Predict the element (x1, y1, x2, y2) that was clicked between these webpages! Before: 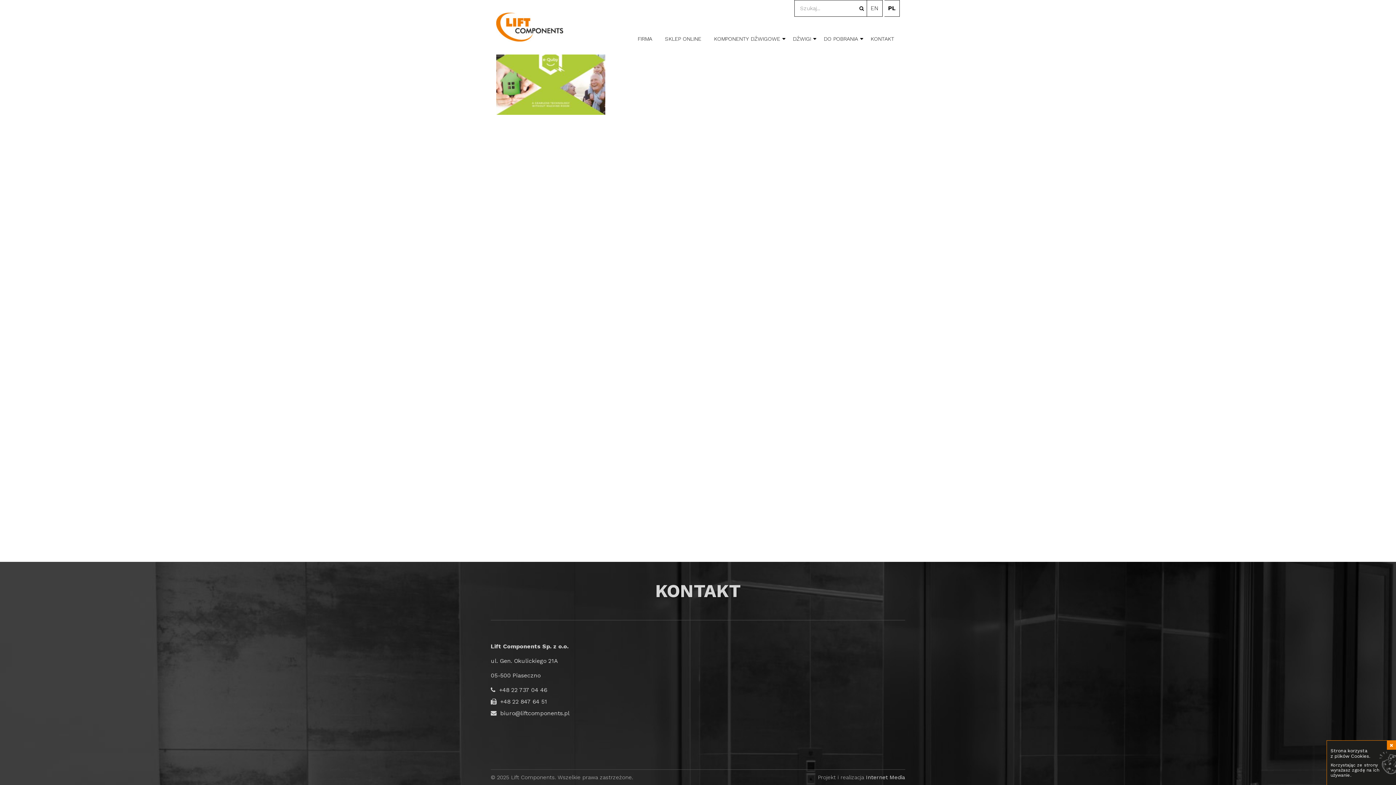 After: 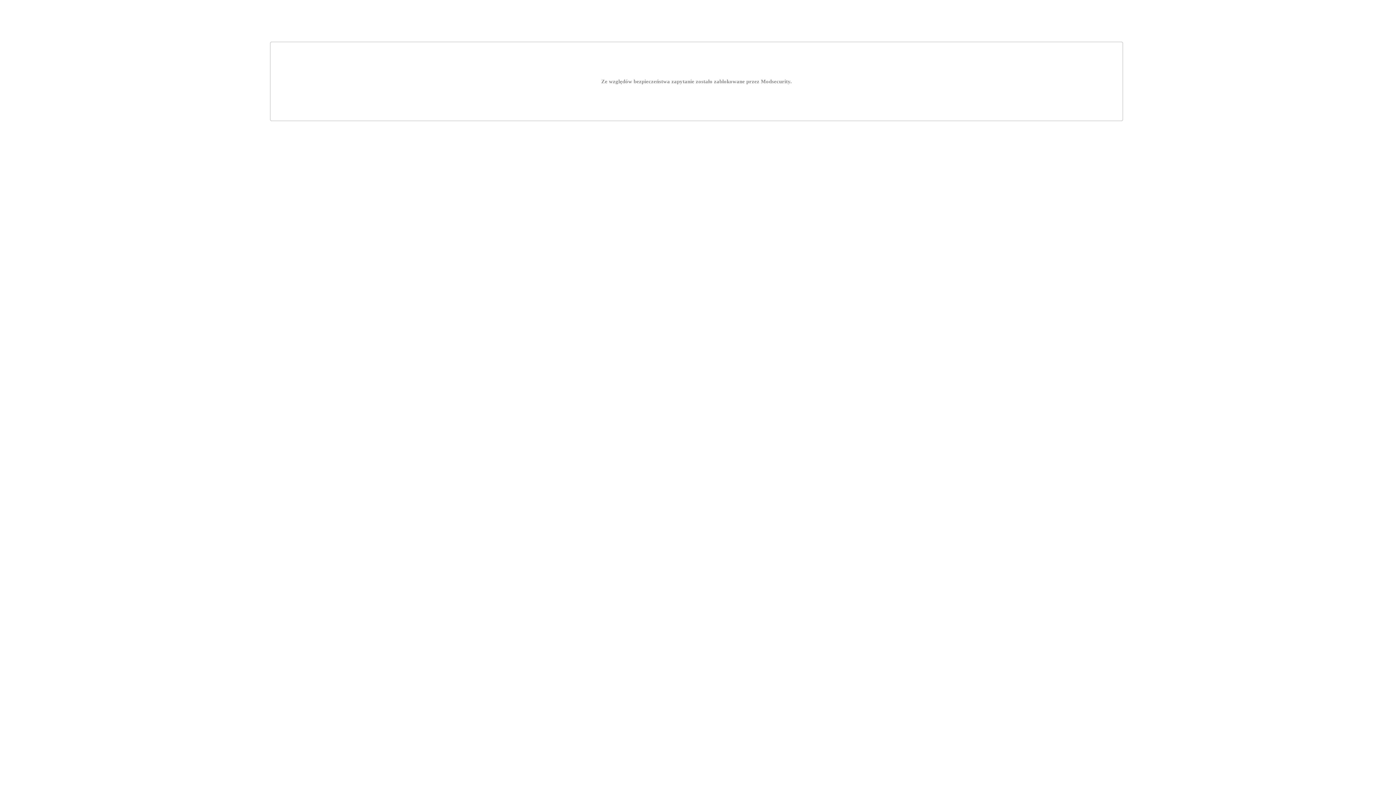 Action: label: Internet Media bbox: (866, 774, 905, 781)